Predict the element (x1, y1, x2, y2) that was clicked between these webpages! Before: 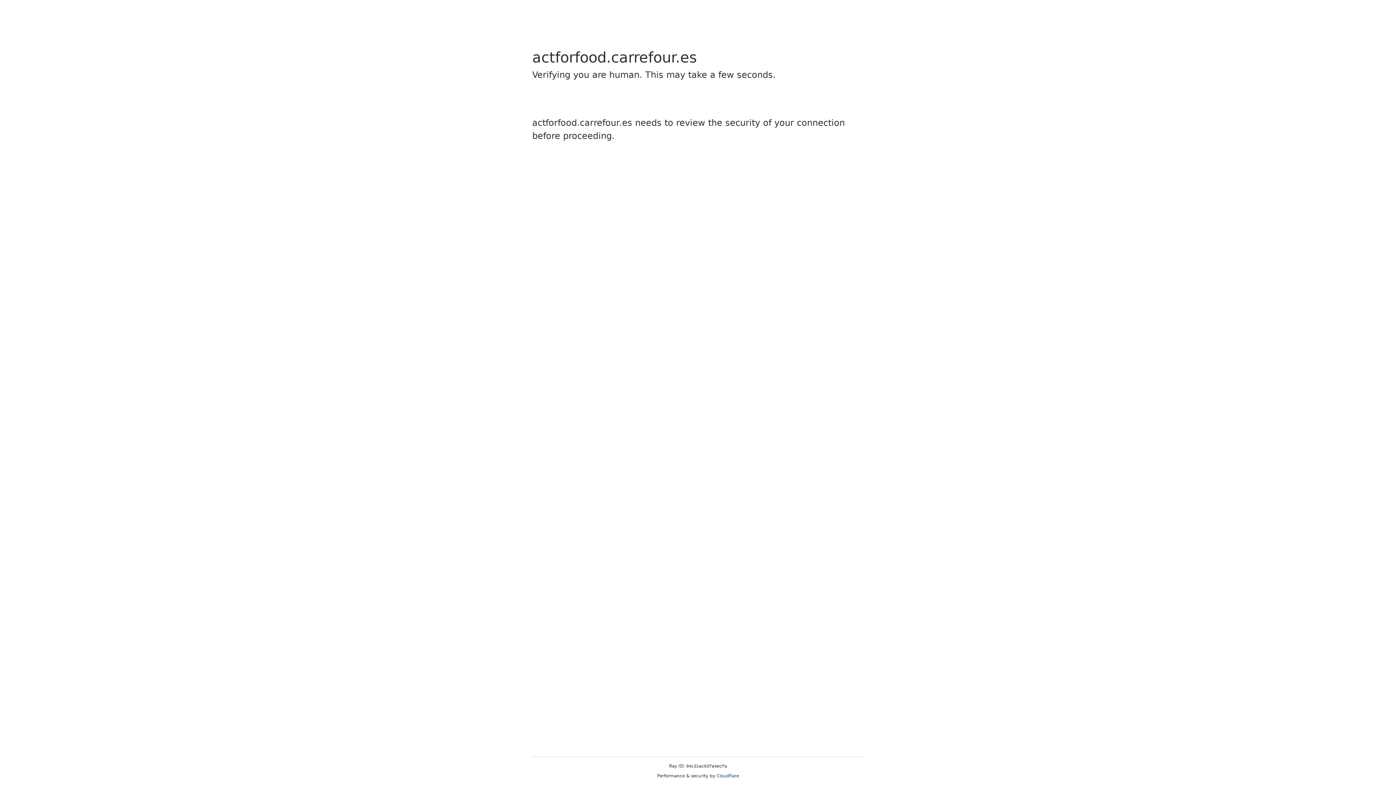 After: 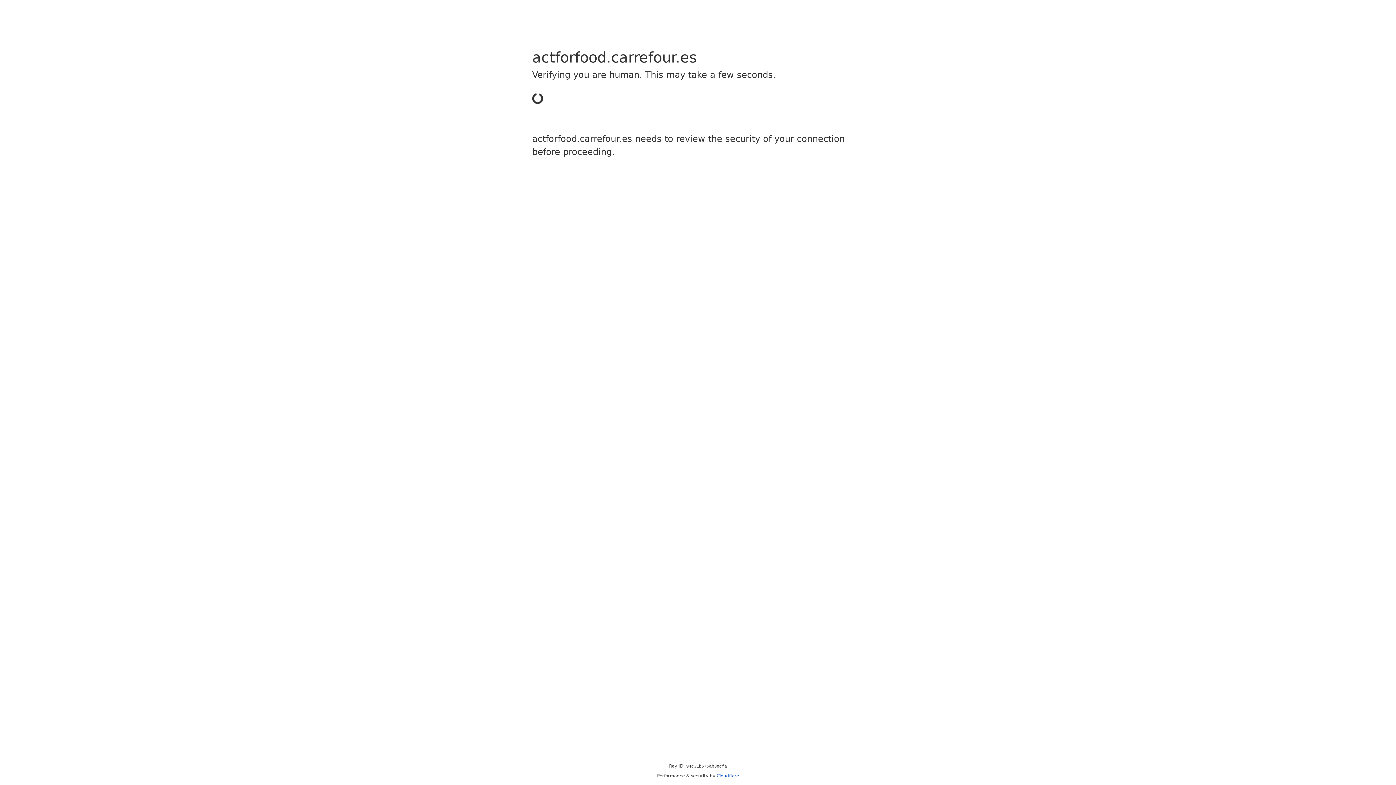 Action: label: Cloudflare bbox: (716, 773, 739, 778)